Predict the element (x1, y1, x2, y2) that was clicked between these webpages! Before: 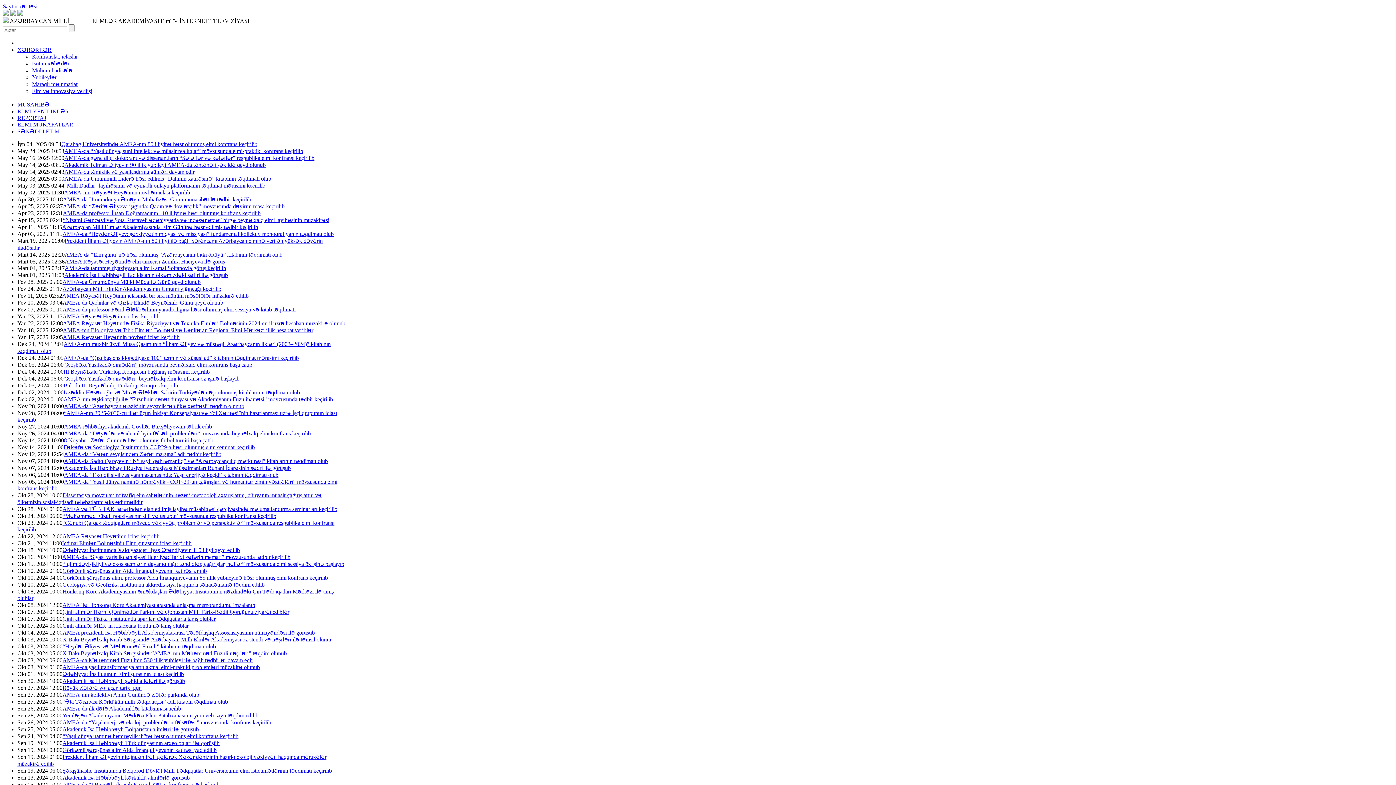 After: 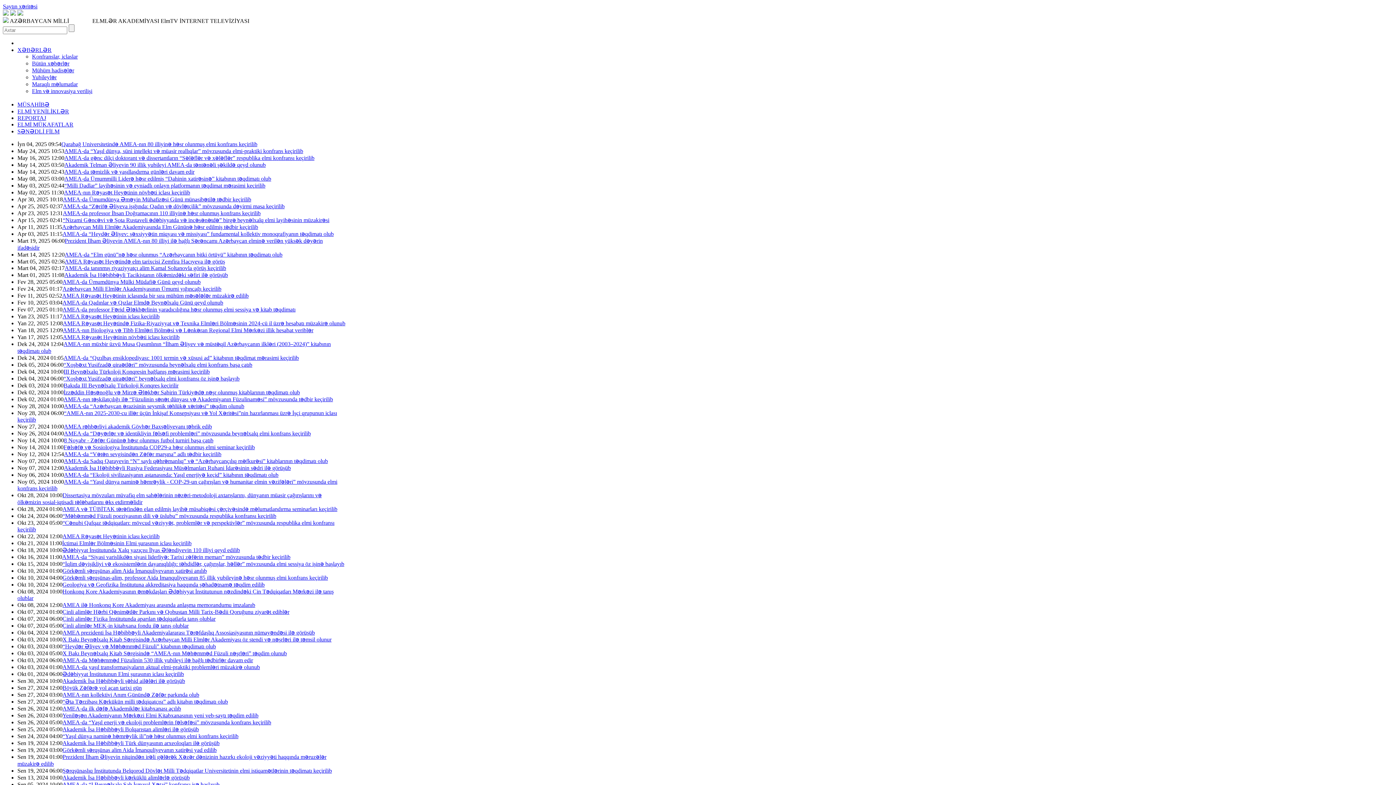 Action: label: Mühüm hadisələr bbox: (32, 67, 74, 73)